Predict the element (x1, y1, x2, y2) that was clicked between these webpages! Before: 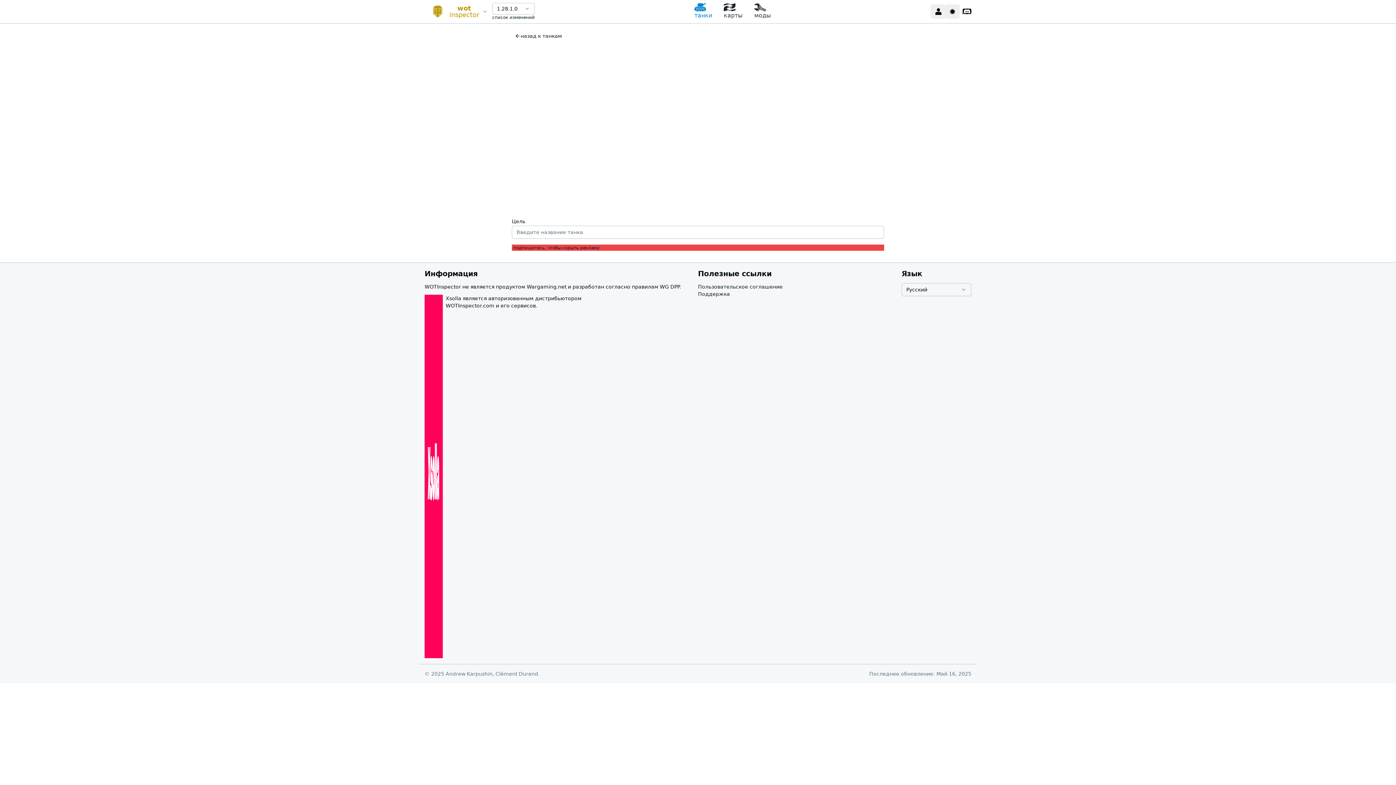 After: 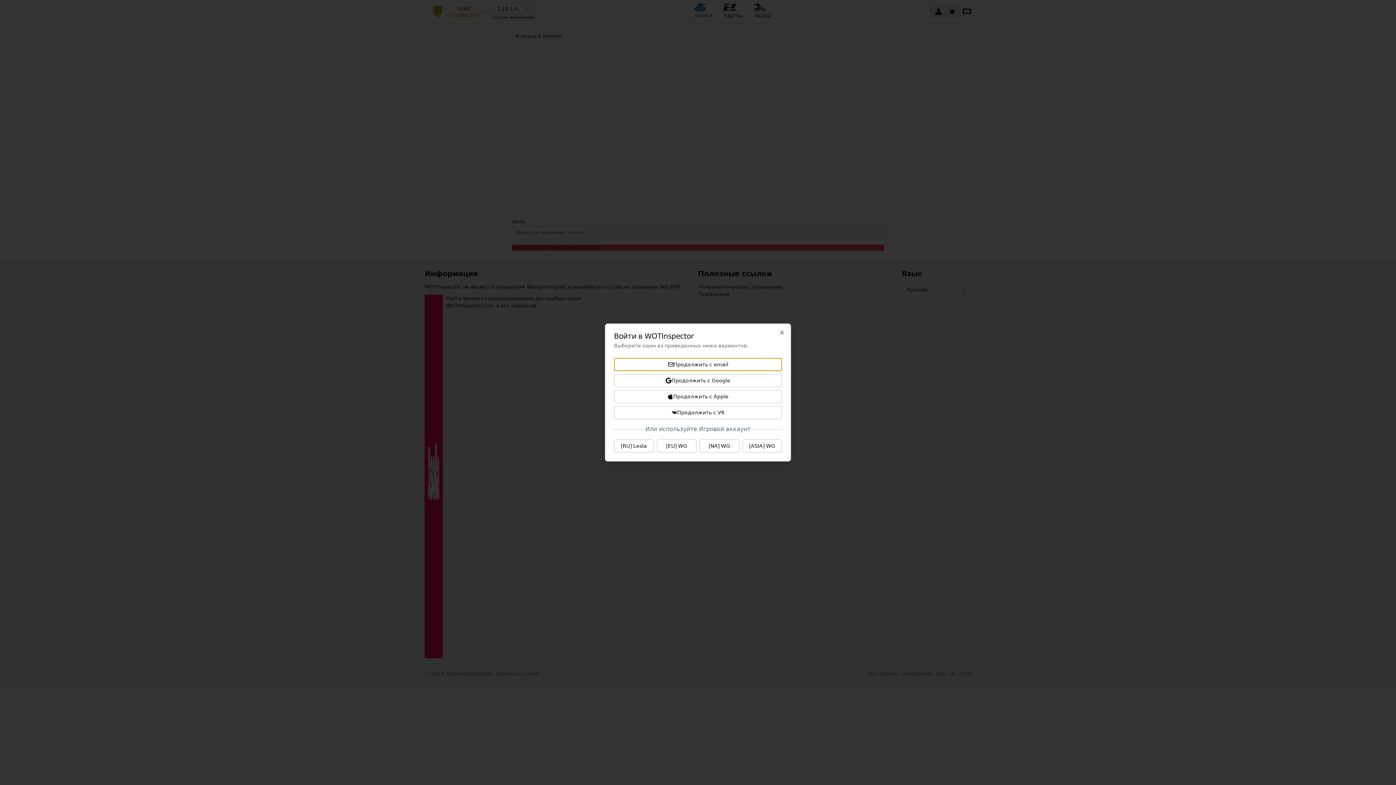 Action: bbox: (930, 4, 945, 18)